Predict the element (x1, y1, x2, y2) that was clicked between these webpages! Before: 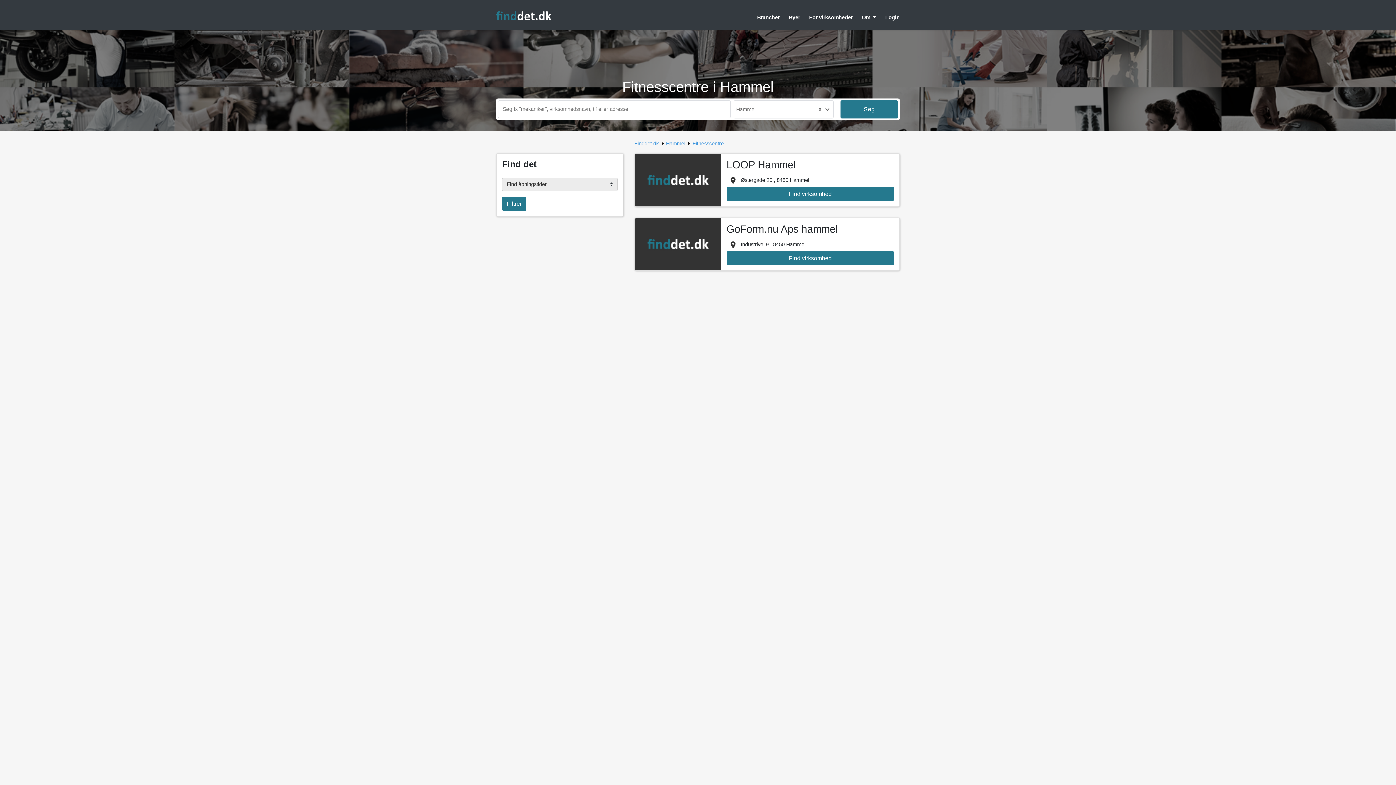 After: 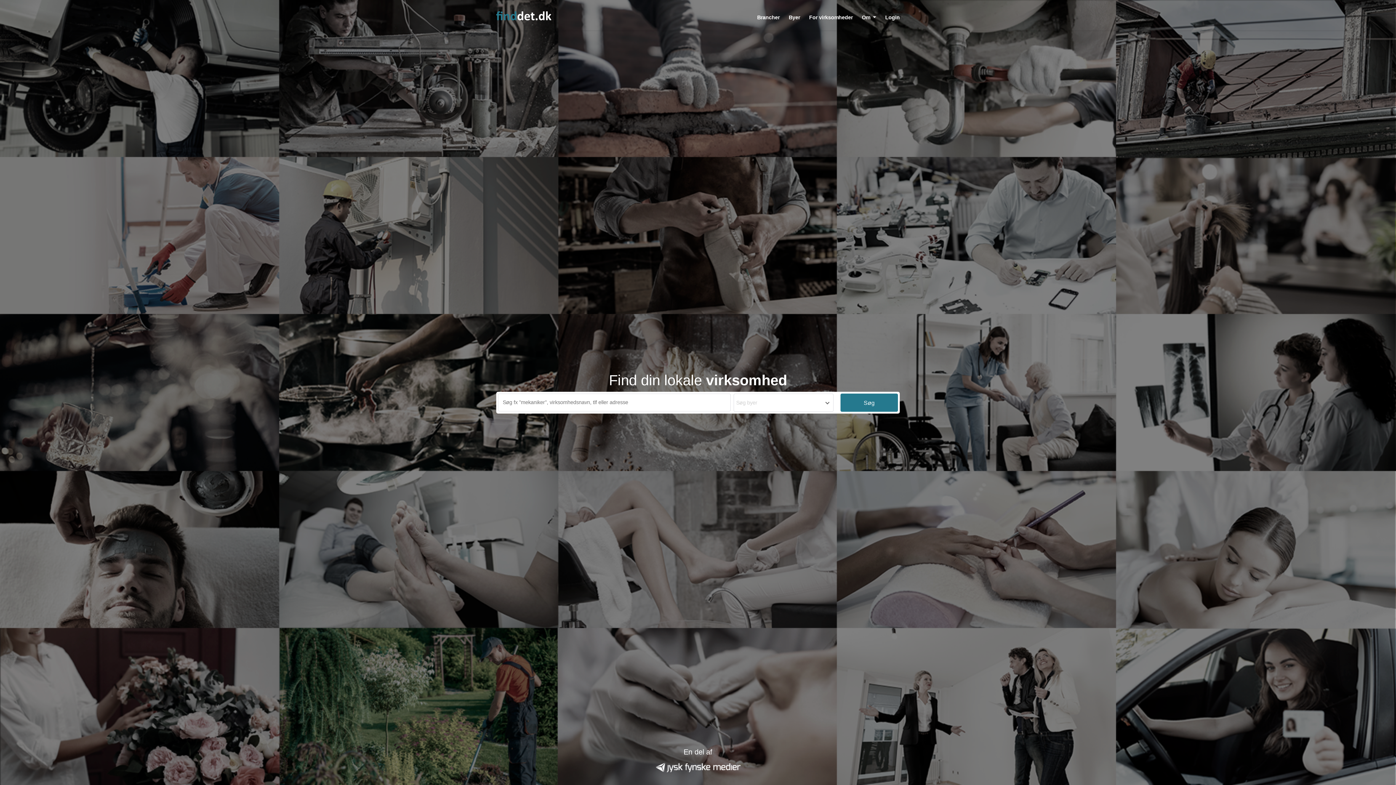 Action: bbox: (496, 7, 551, 22)